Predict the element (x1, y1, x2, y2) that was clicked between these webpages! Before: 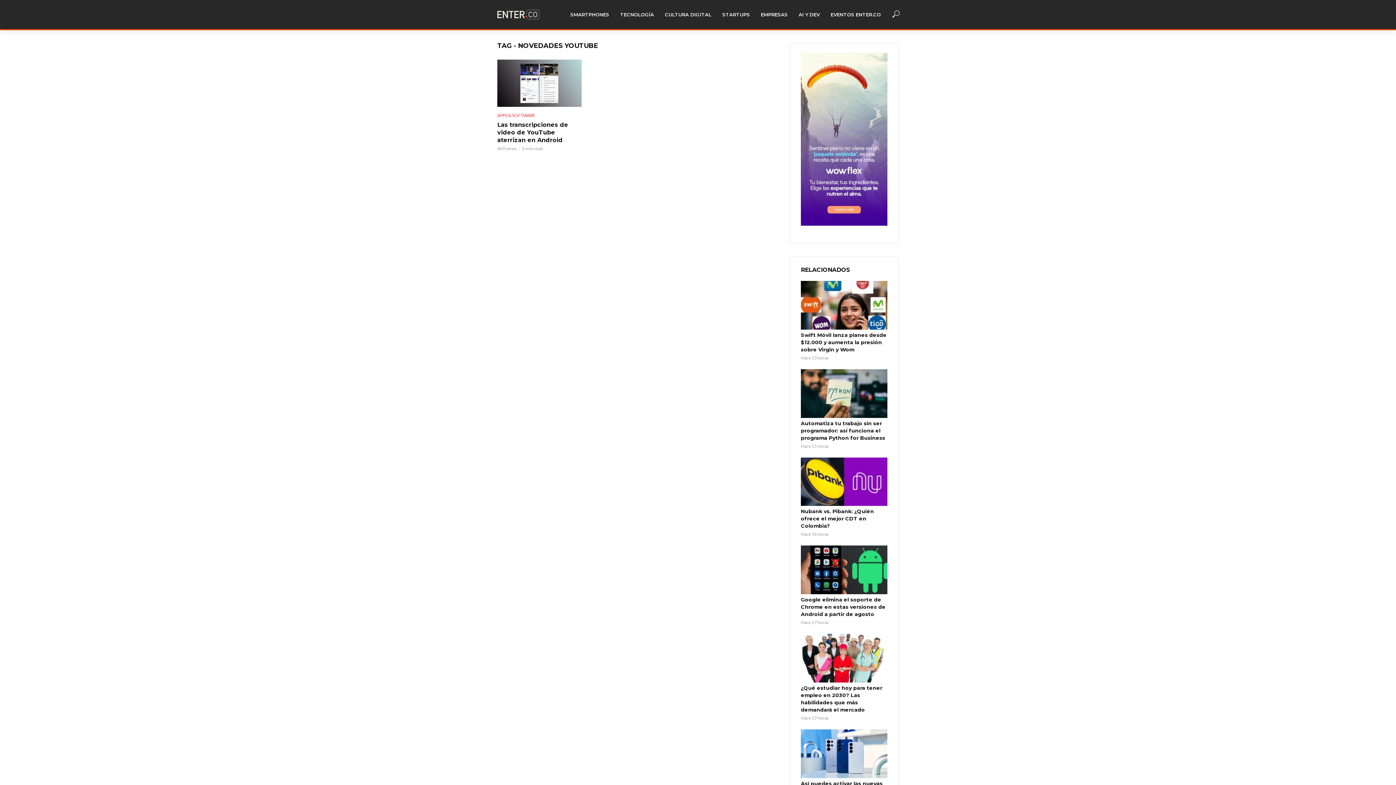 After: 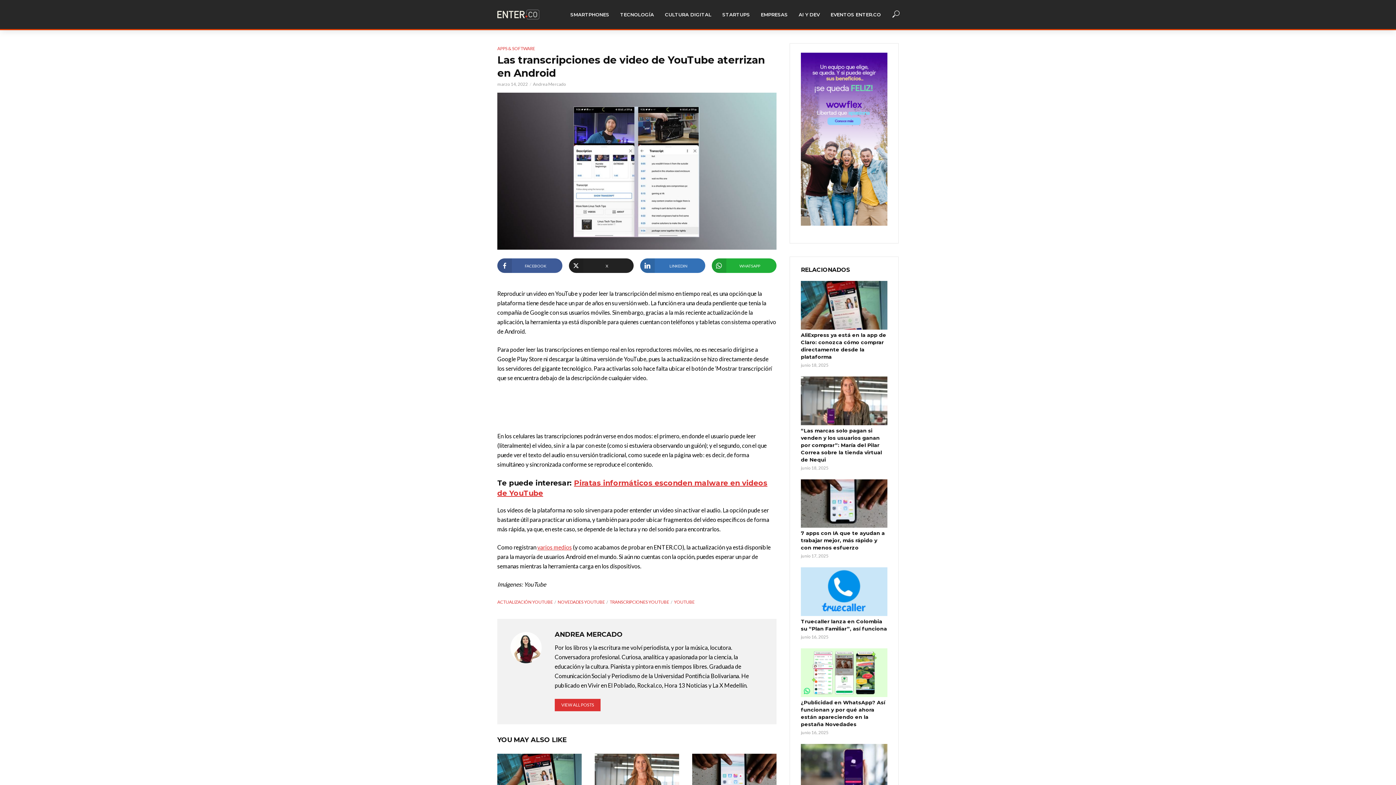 Action: bbox: (497, 59, 581, 107)